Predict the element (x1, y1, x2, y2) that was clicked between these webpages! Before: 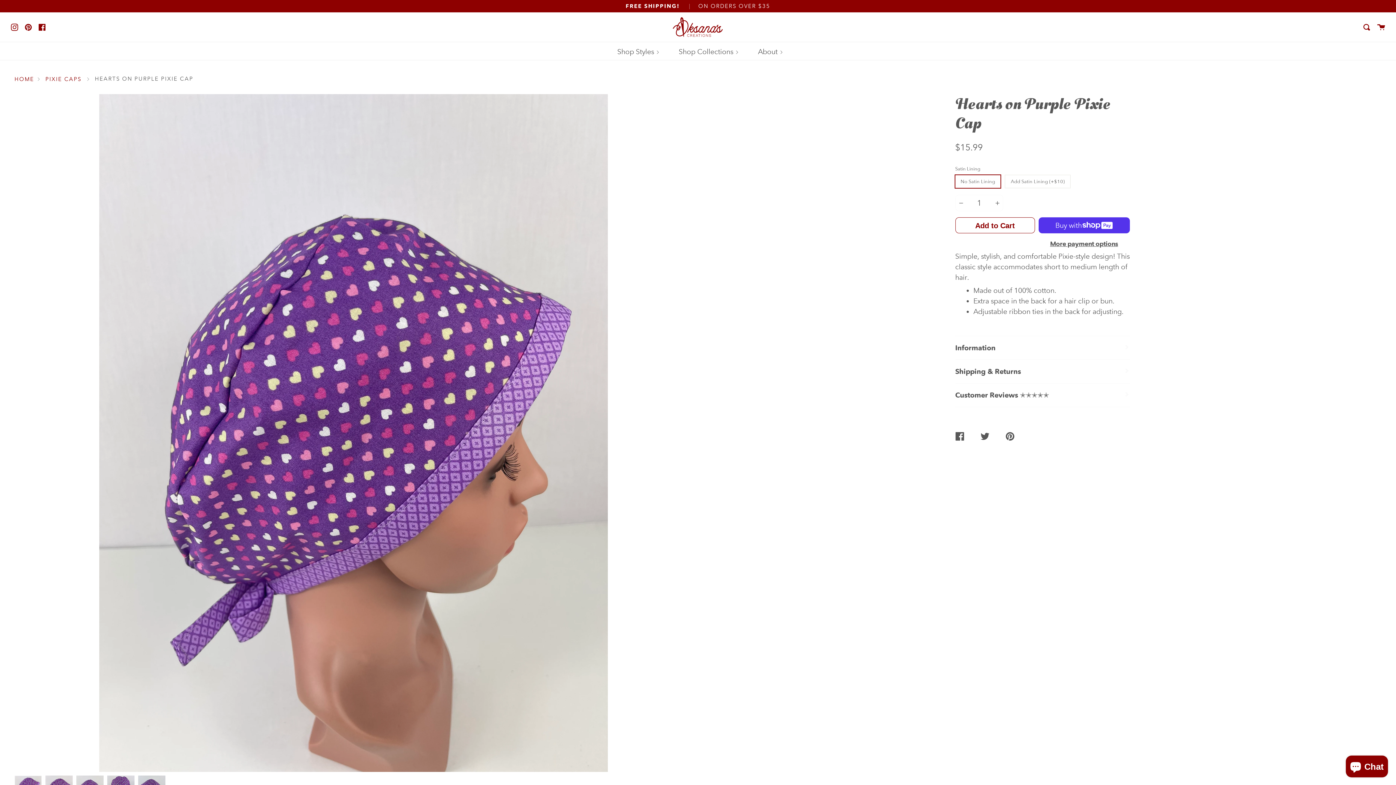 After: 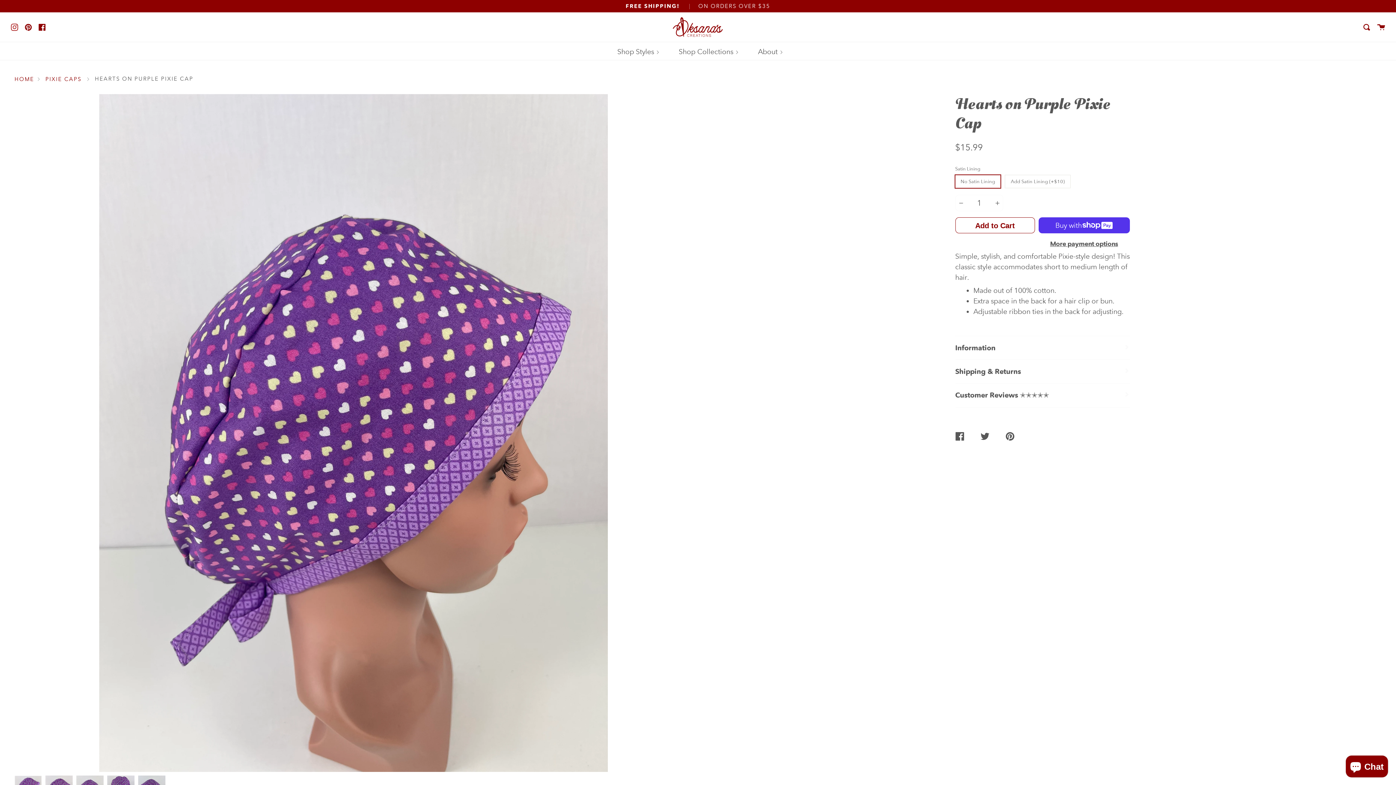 Action: label: Instagram bbox: (10, 22, 18, 31)